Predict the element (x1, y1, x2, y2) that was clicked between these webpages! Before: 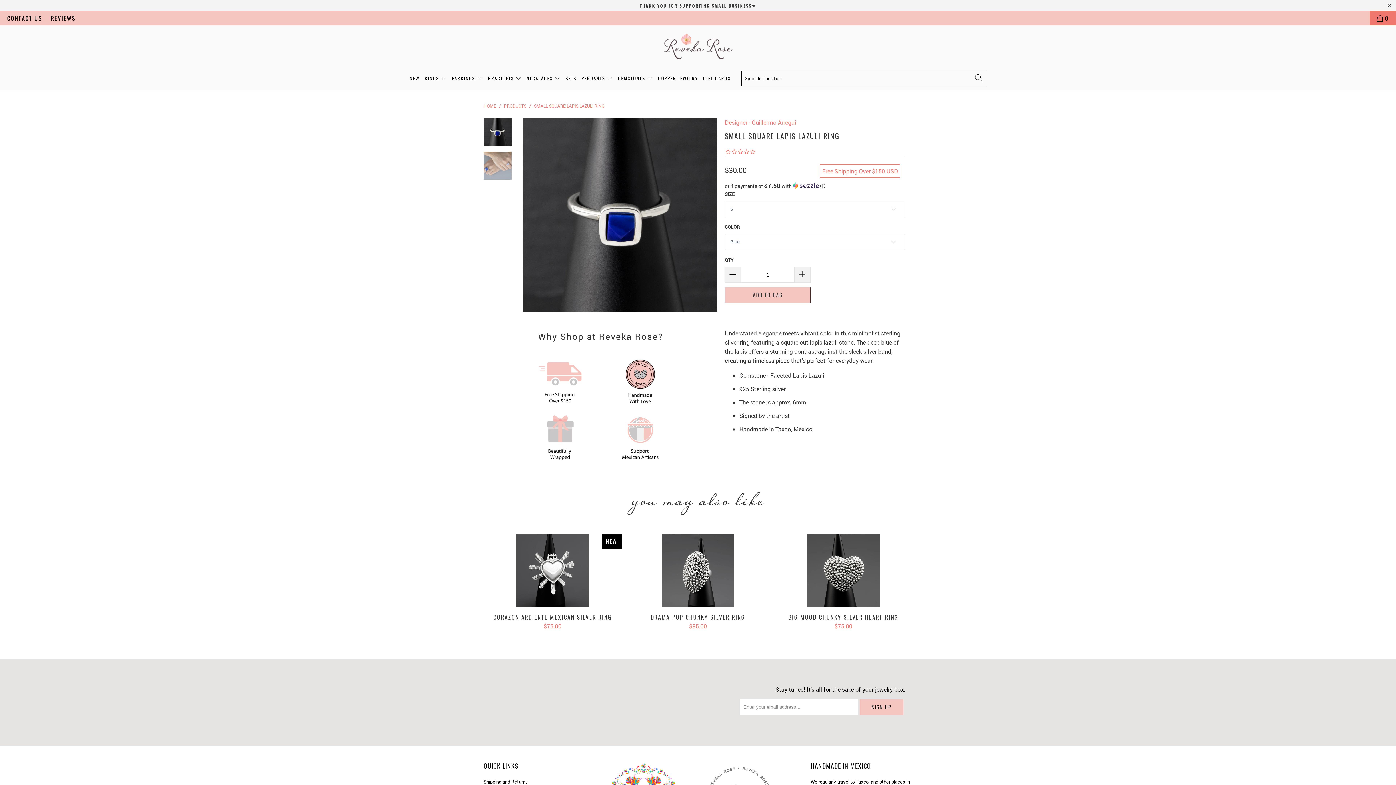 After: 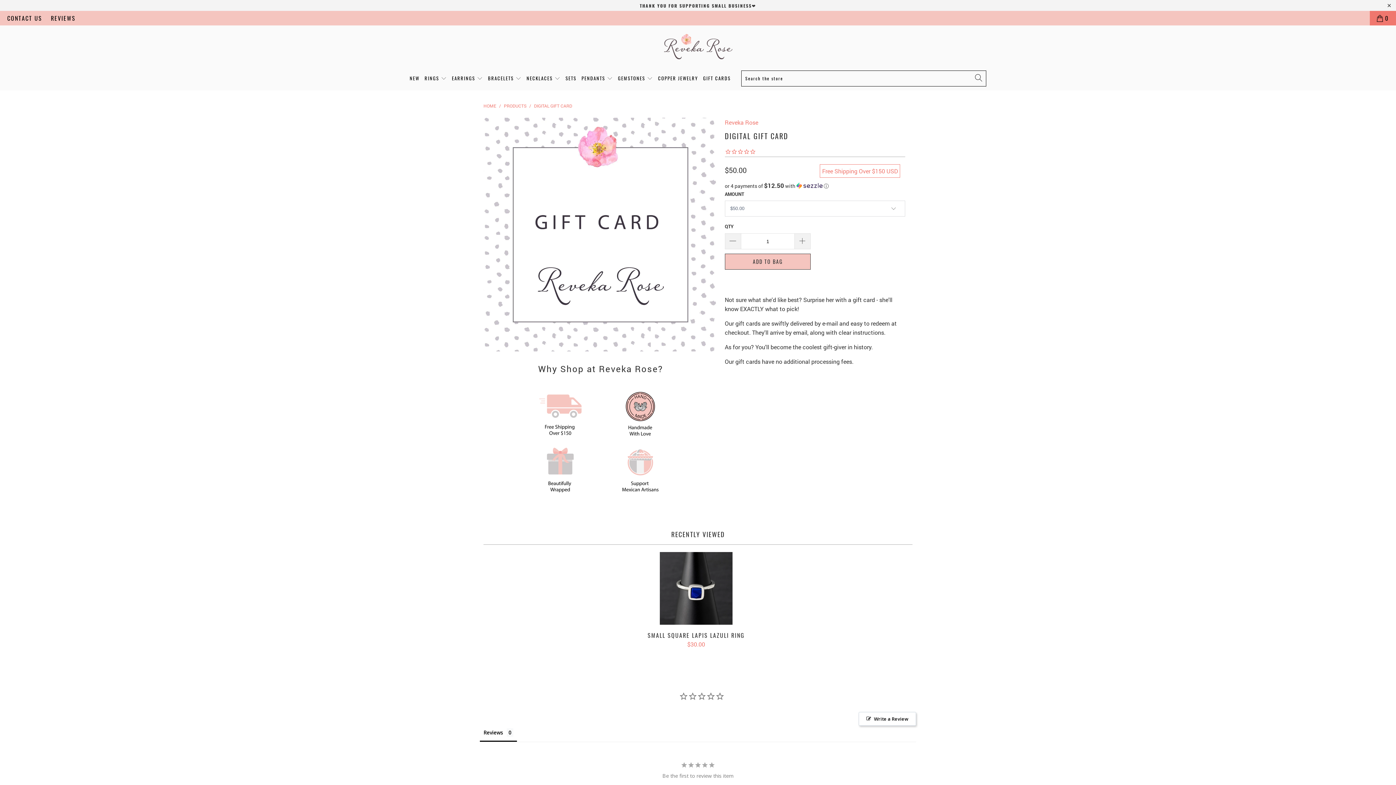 Action: label: GIFT CARDS bbox: (703, 69, 730, 87)